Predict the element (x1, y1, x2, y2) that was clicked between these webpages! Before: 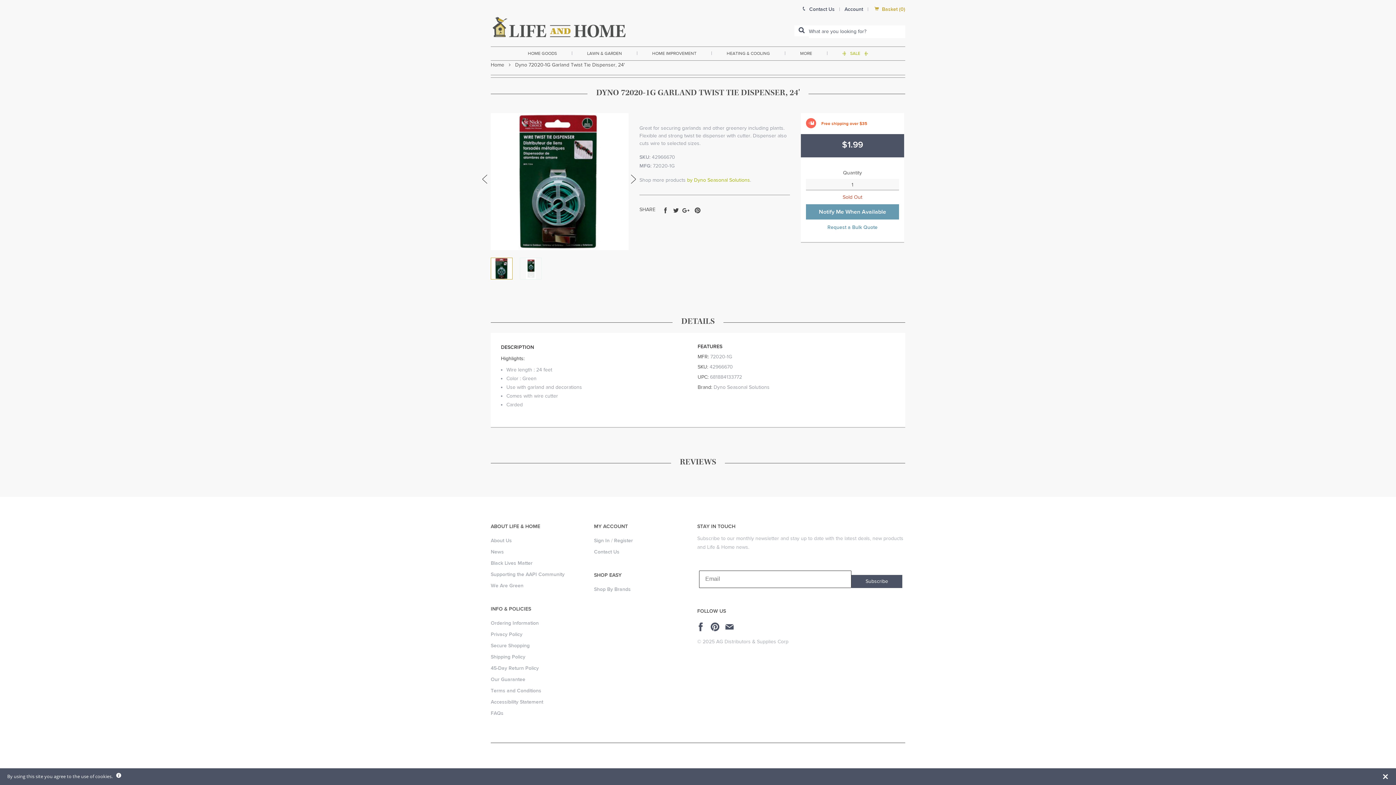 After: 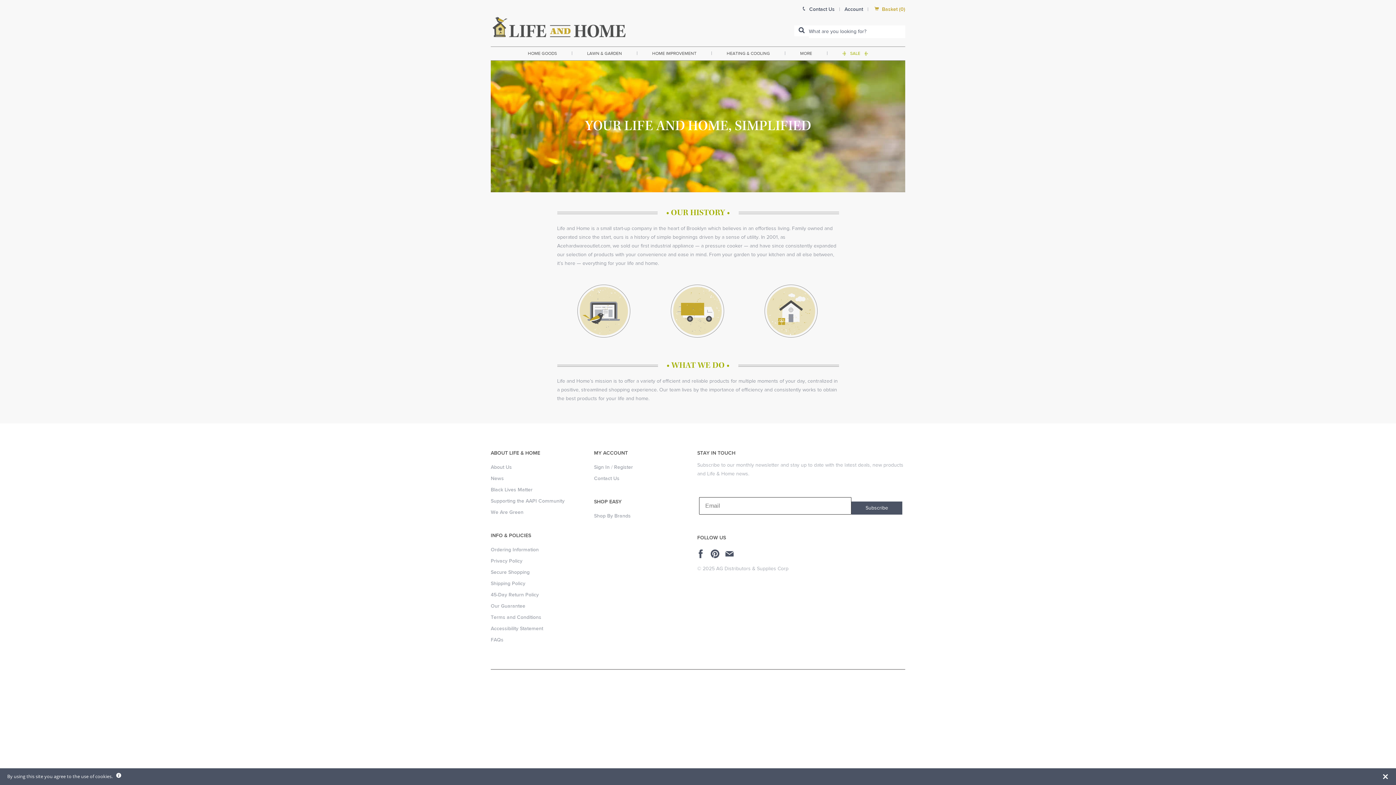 Action: label: About Us bbox: (490, 537, 512, 544)